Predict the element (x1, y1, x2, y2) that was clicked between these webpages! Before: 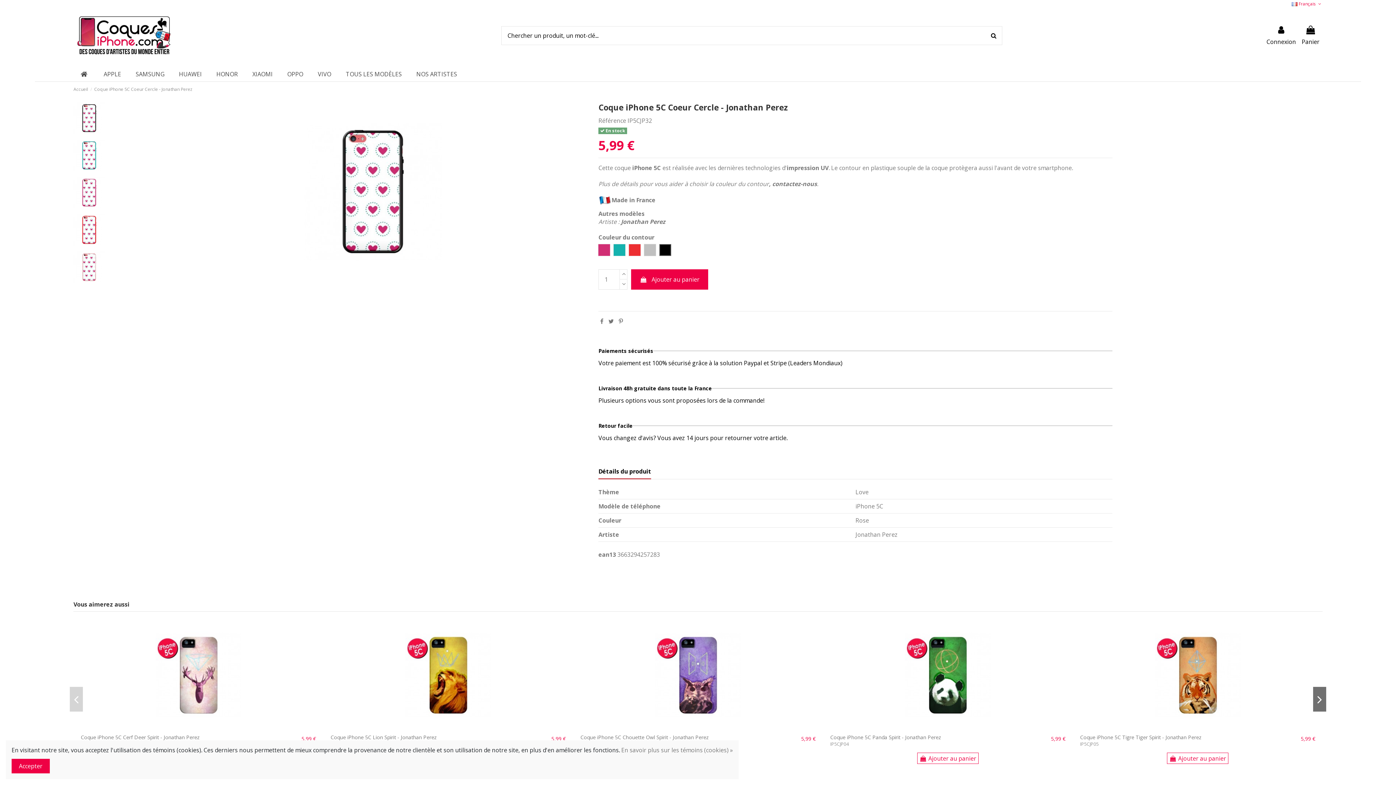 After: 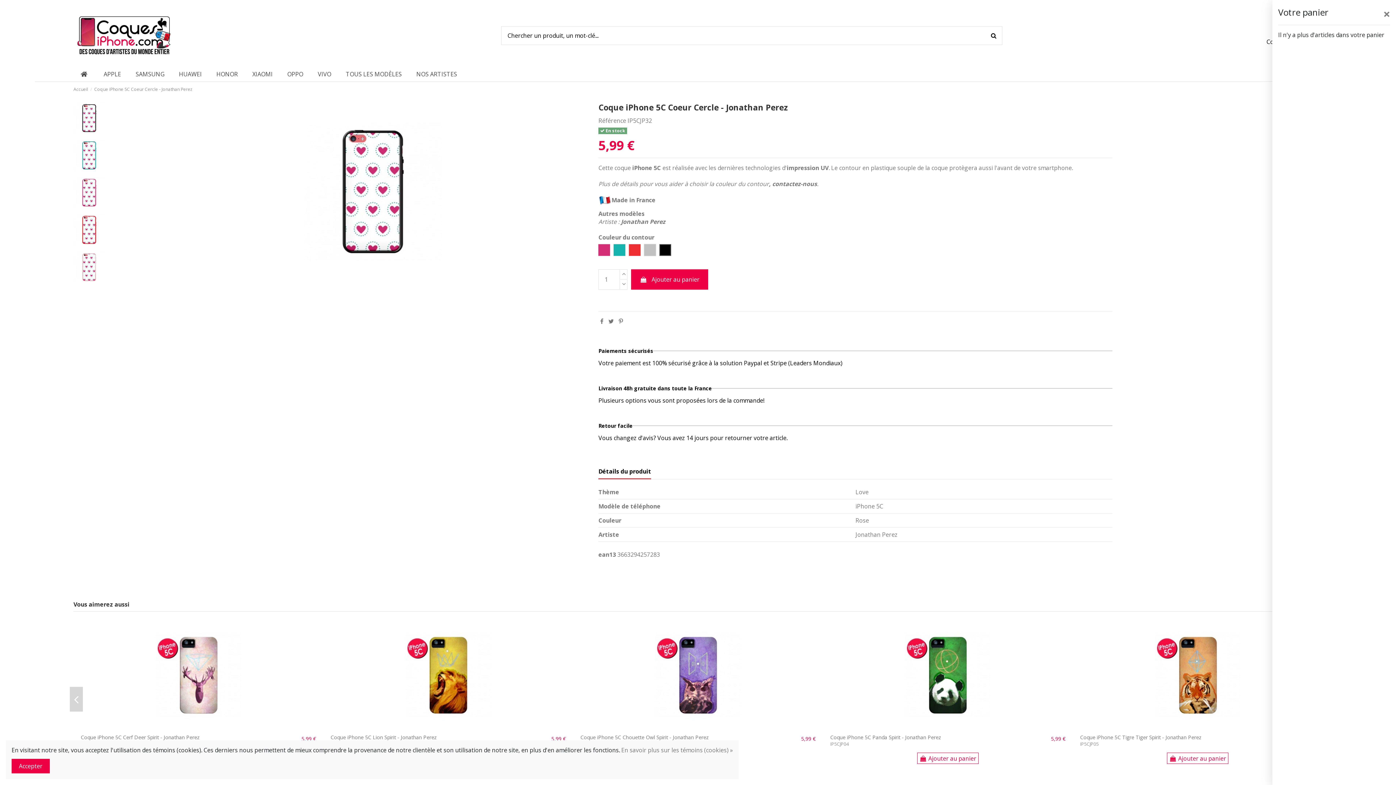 Action: bbox: (1302, 25, 1319, 45) label: Panier